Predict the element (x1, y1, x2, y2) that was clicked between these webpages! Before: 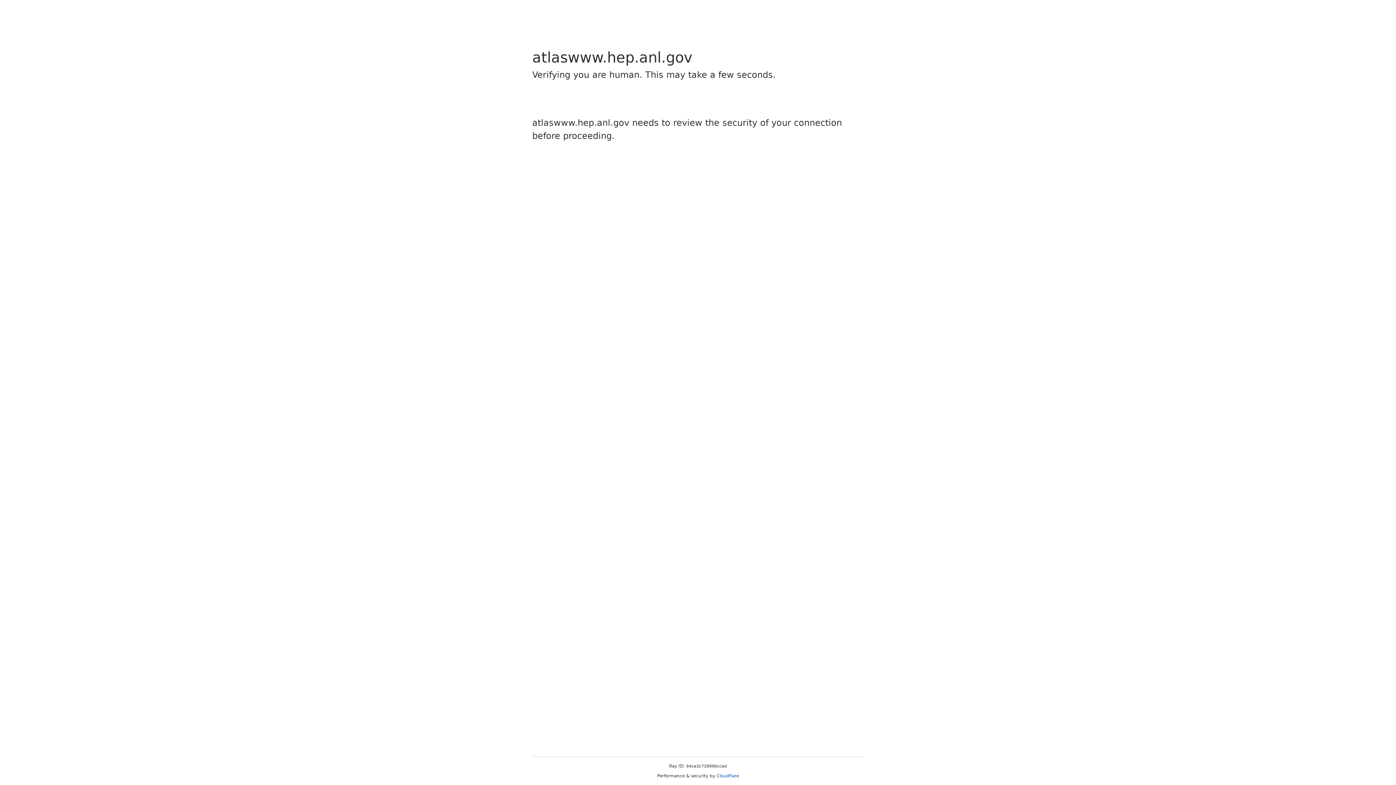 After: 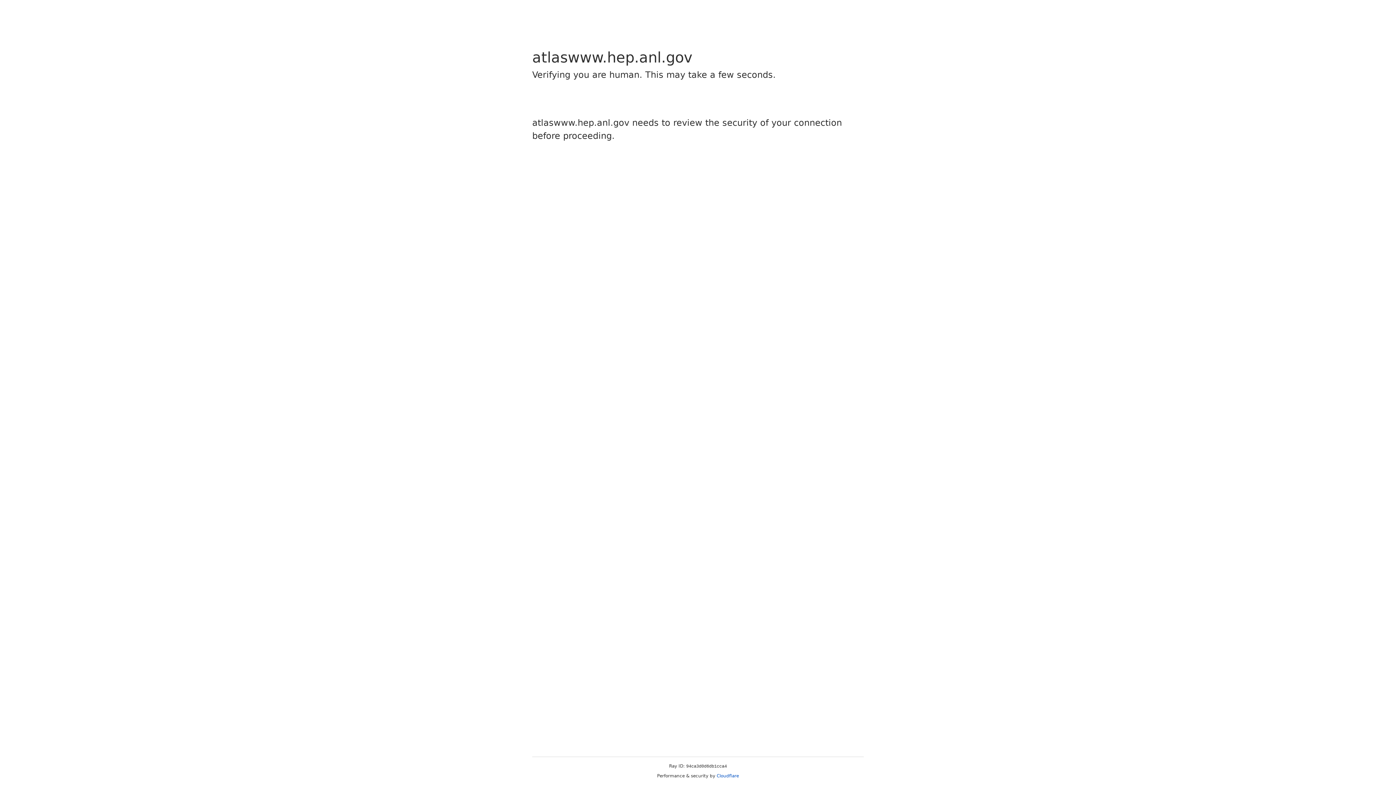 Action: label: Cloudflare bbox: (716, 773, 739, 778)